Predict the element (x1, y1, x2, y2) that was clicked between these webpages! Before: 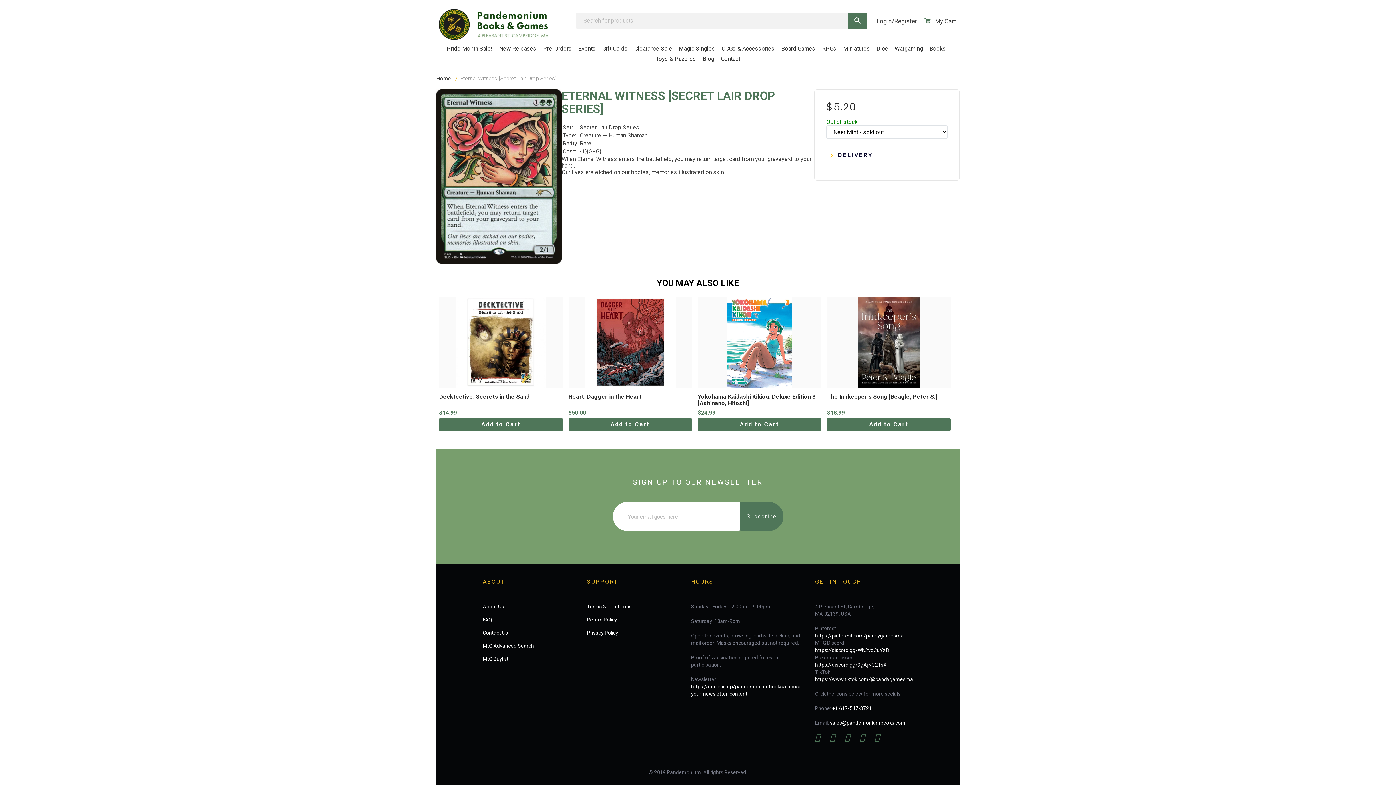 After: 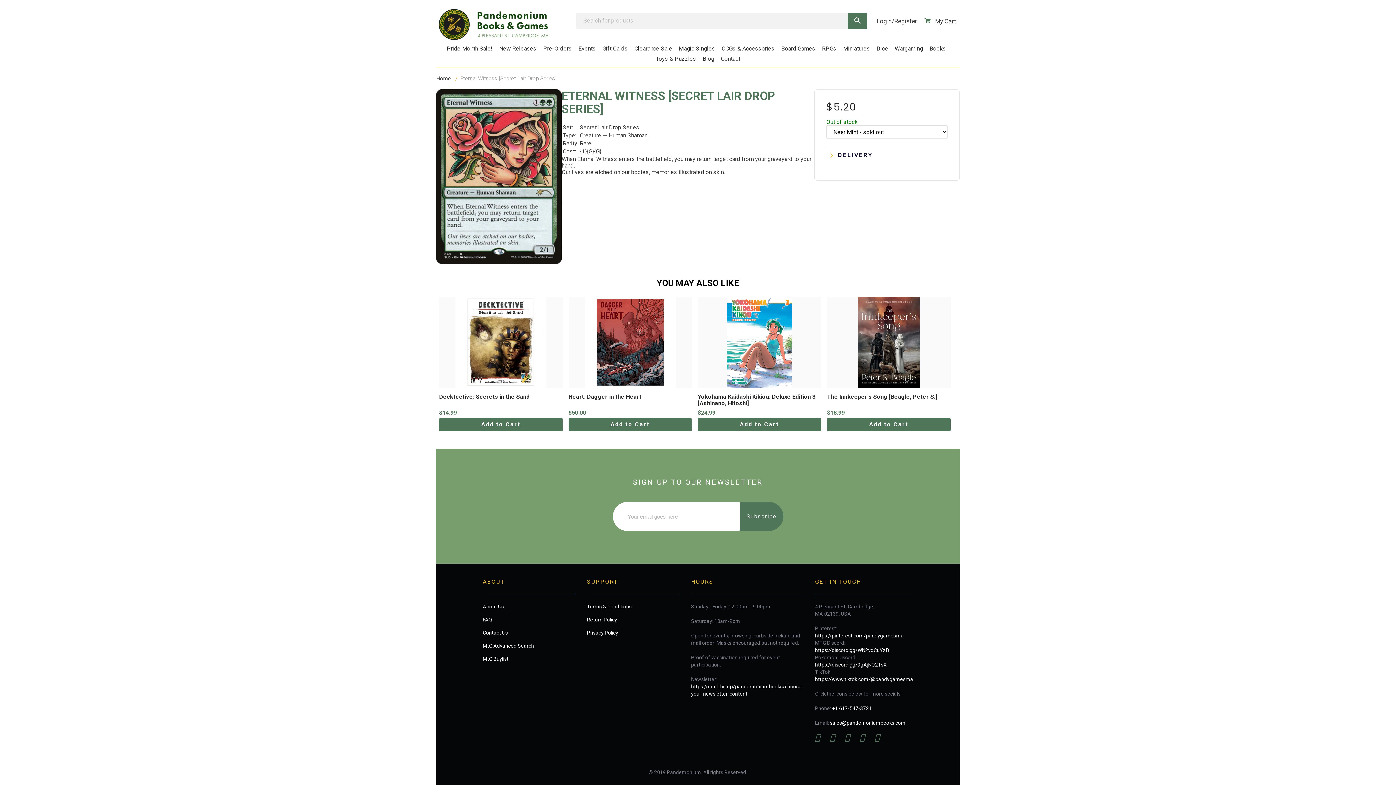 Action: bbox: (815, 662, 886, 668) label: https://discord.gg/9gAjNQ2TsX